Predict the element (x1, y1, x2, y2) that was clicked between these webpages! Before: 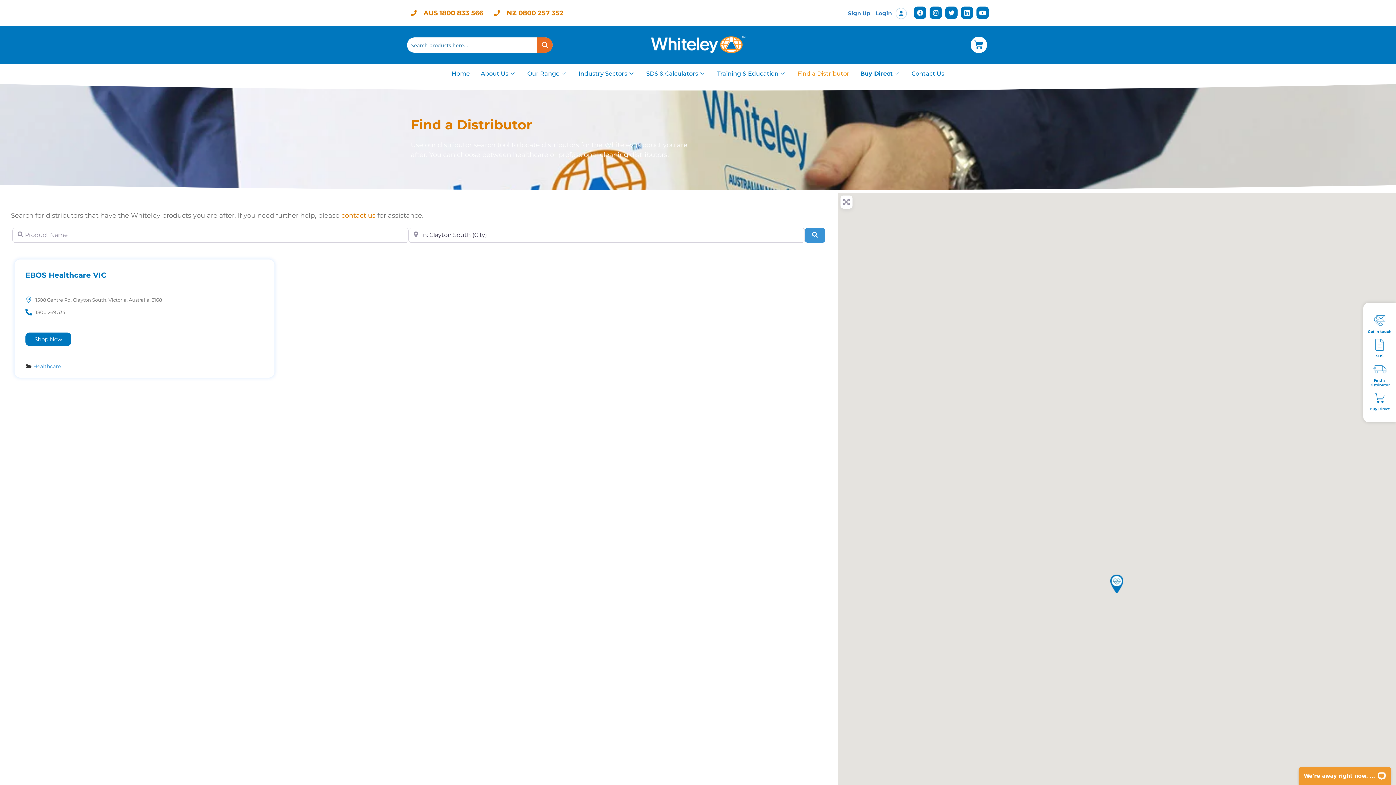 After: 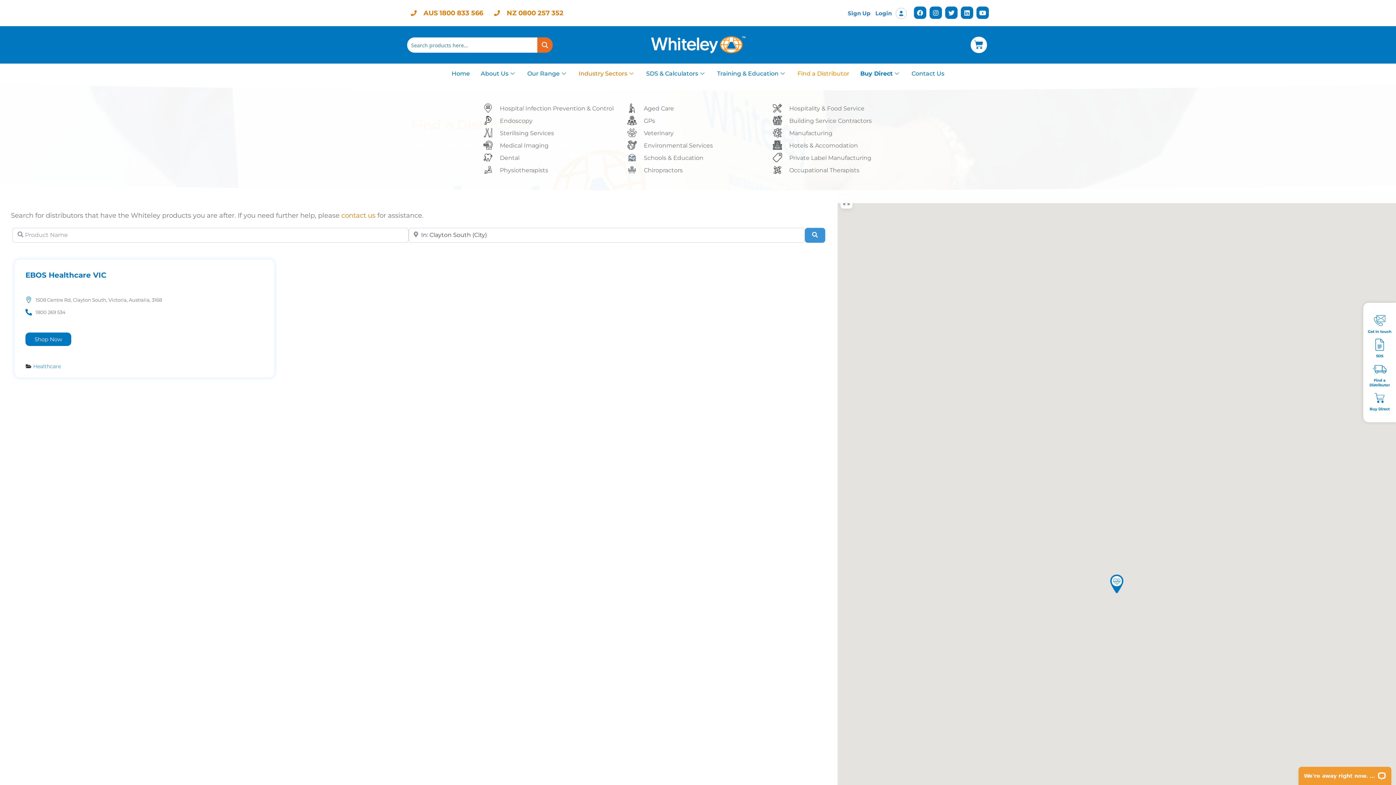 Action: label: Industry Sectors bbox: (573, 65, 640, 81)